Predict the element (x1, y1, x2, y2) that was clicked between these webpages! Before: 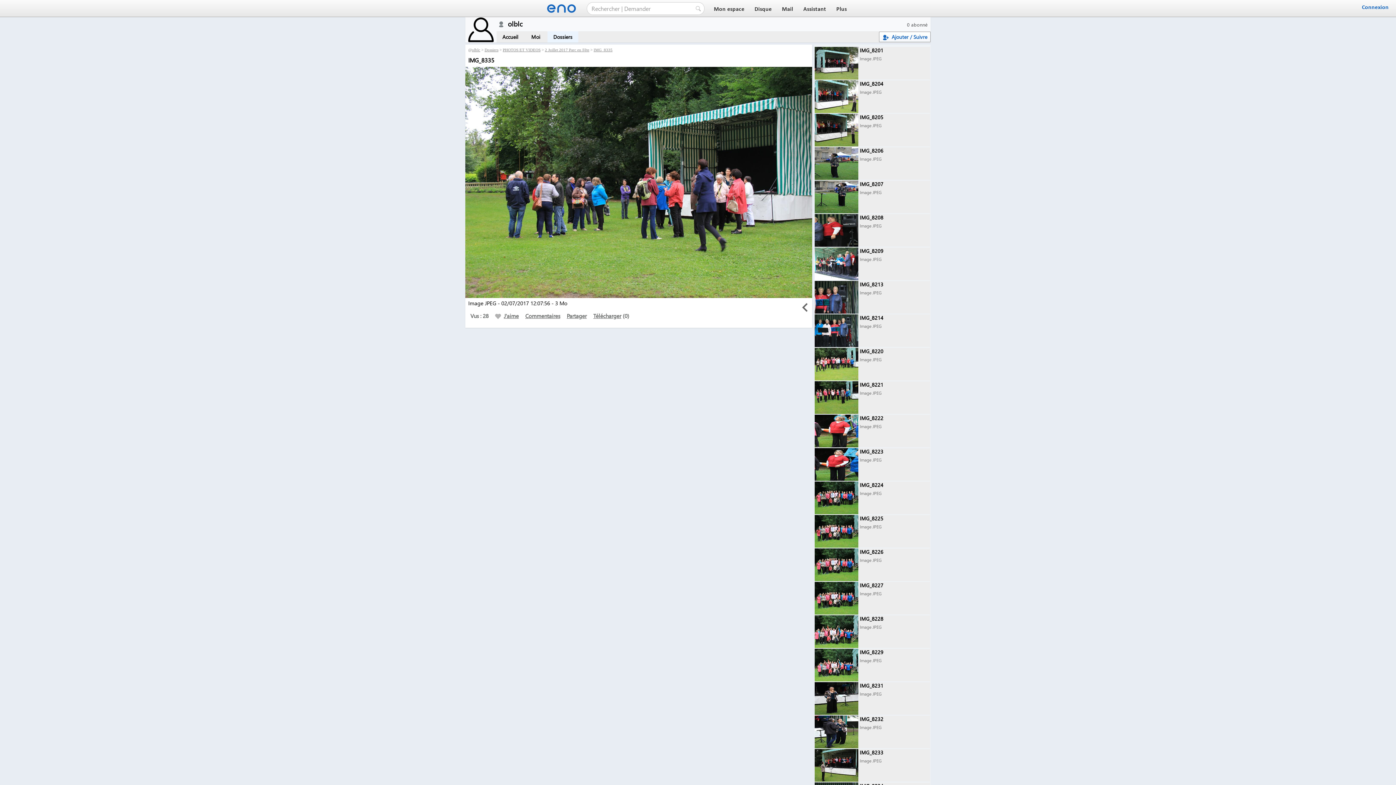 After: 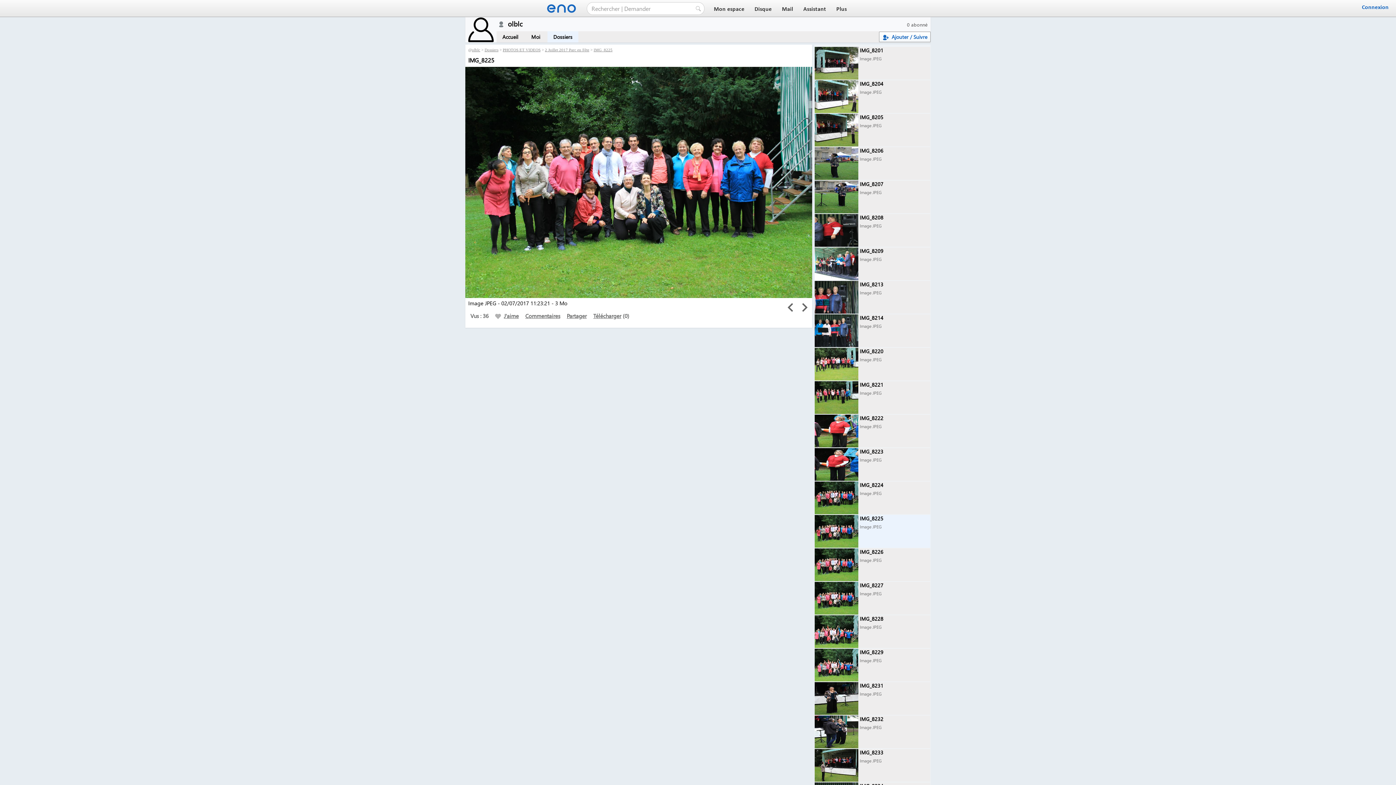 Action: bbox: (814, 515, 930, 548) label: IMG_8225
Image JPEG